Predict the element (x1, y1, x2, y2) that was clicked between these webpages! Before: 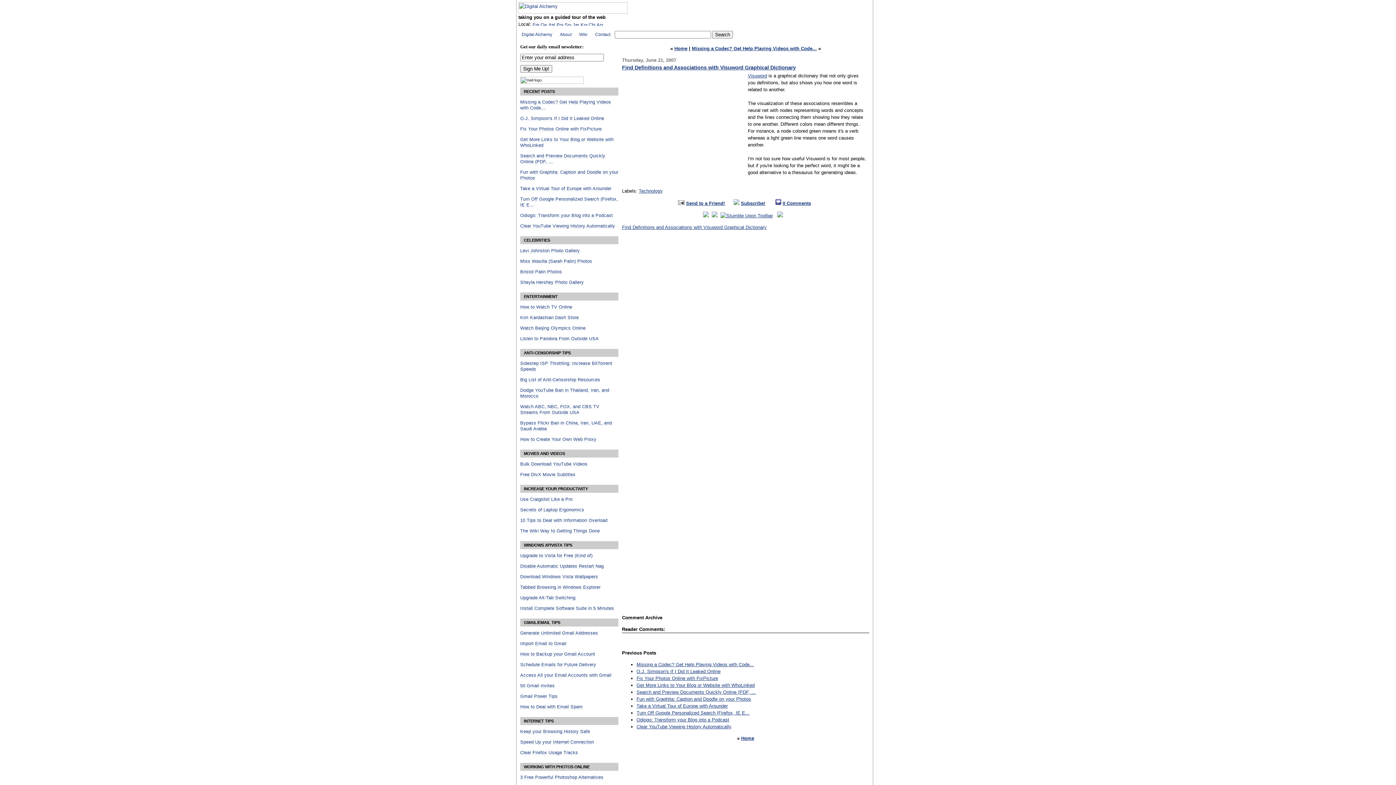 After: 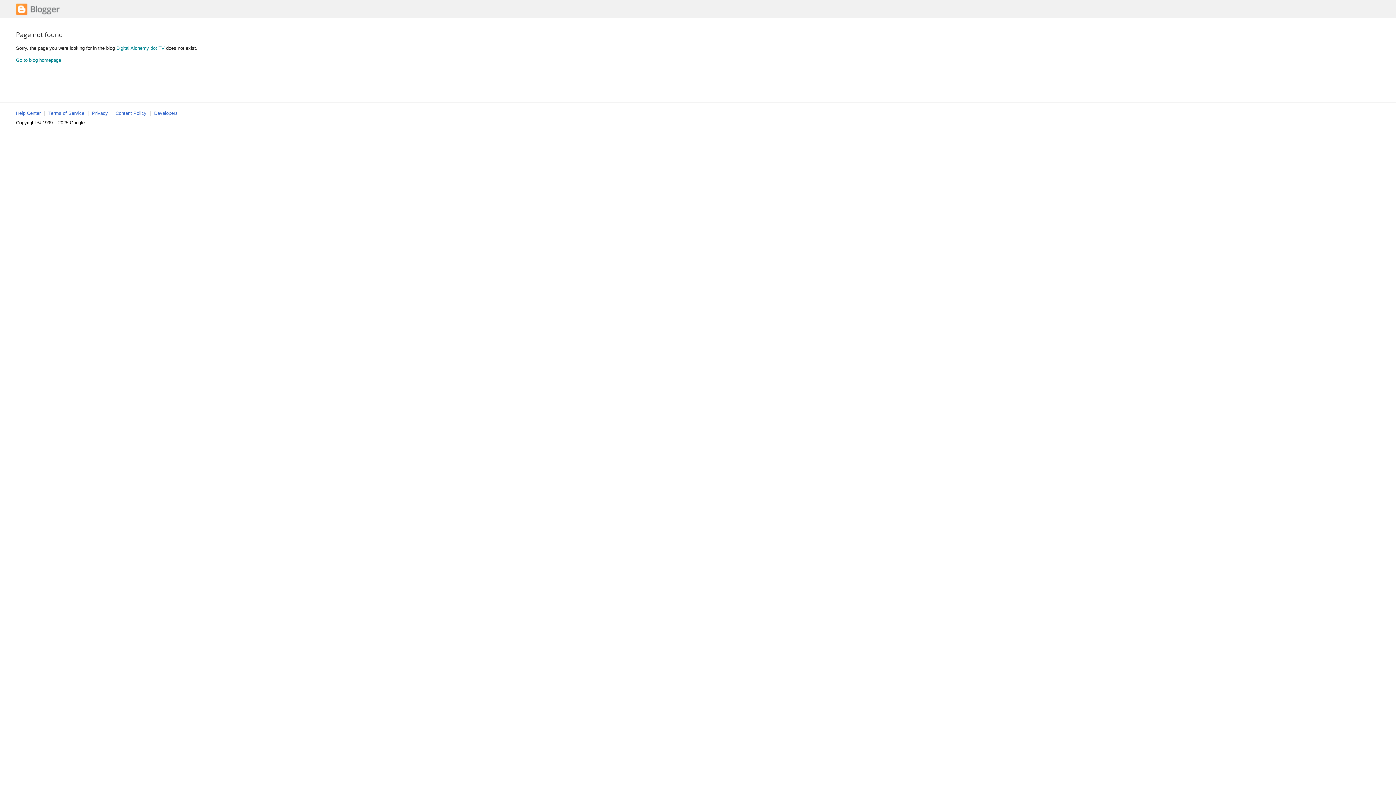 Action: bbox: (520, 461, 587, 466) label: Bulk Download YouTube Videos